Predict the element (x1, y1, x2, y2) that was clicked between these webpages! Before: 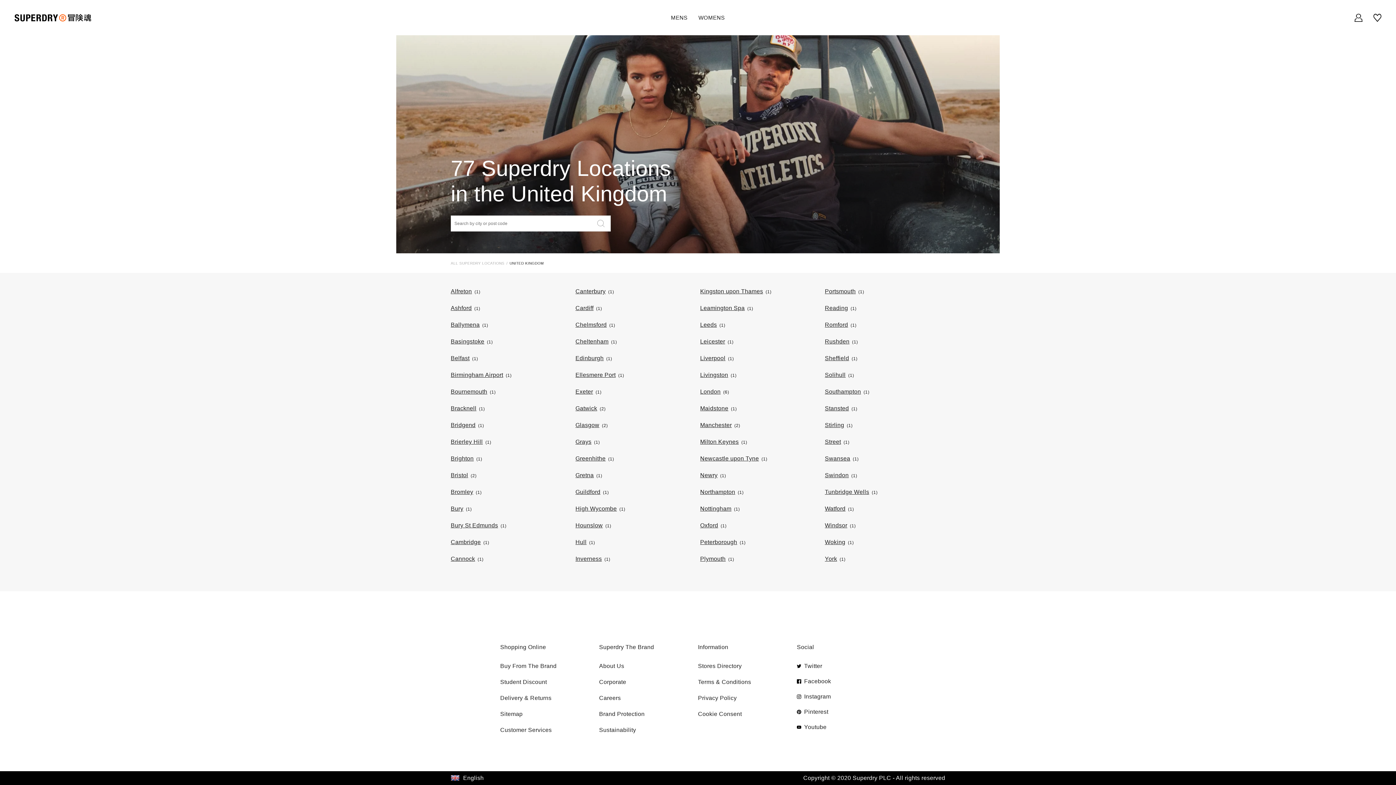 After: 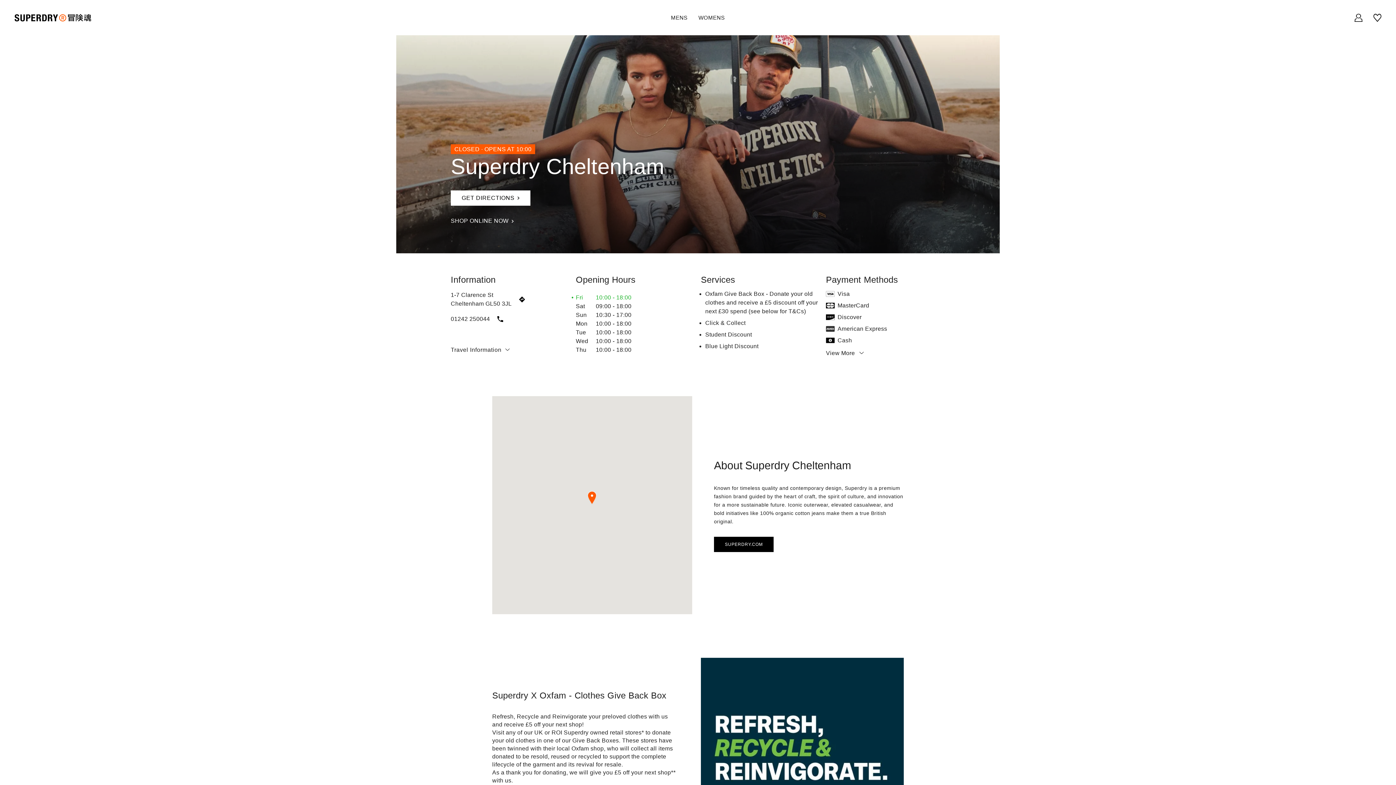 Action: label: Cheltenham bbox: (575, 337, 617, 345)